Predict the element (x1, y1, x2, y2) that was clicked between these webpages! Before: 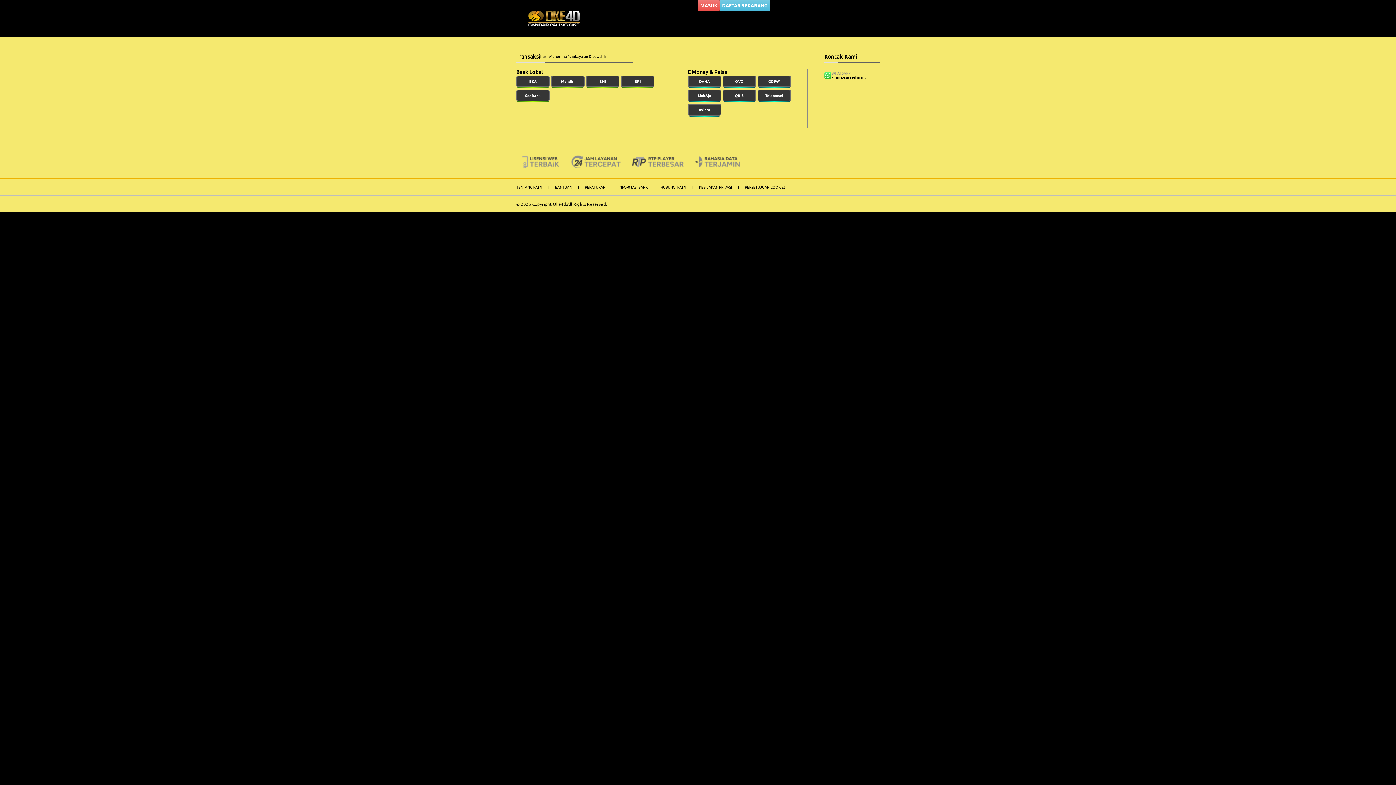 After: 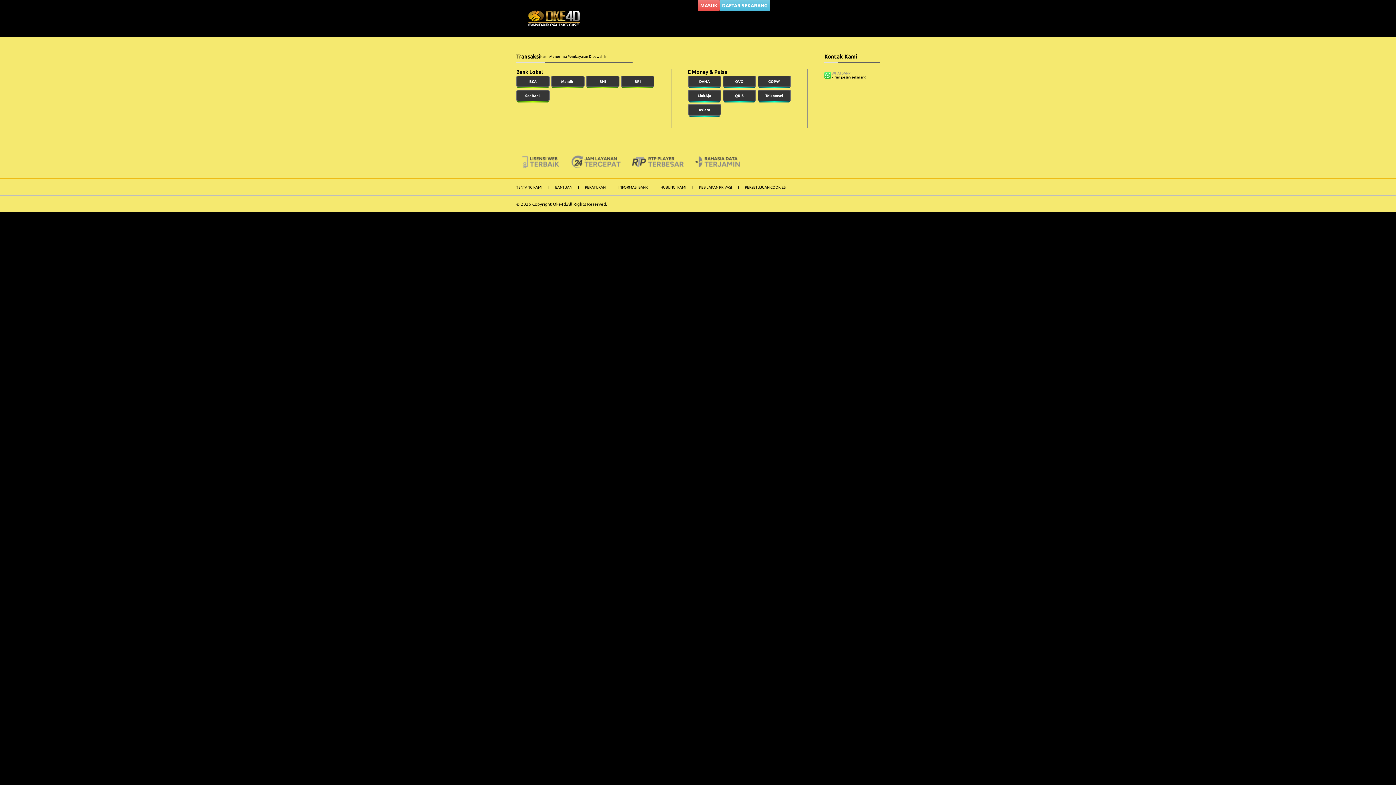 Action: bbox: (516, 10, 592, 27)